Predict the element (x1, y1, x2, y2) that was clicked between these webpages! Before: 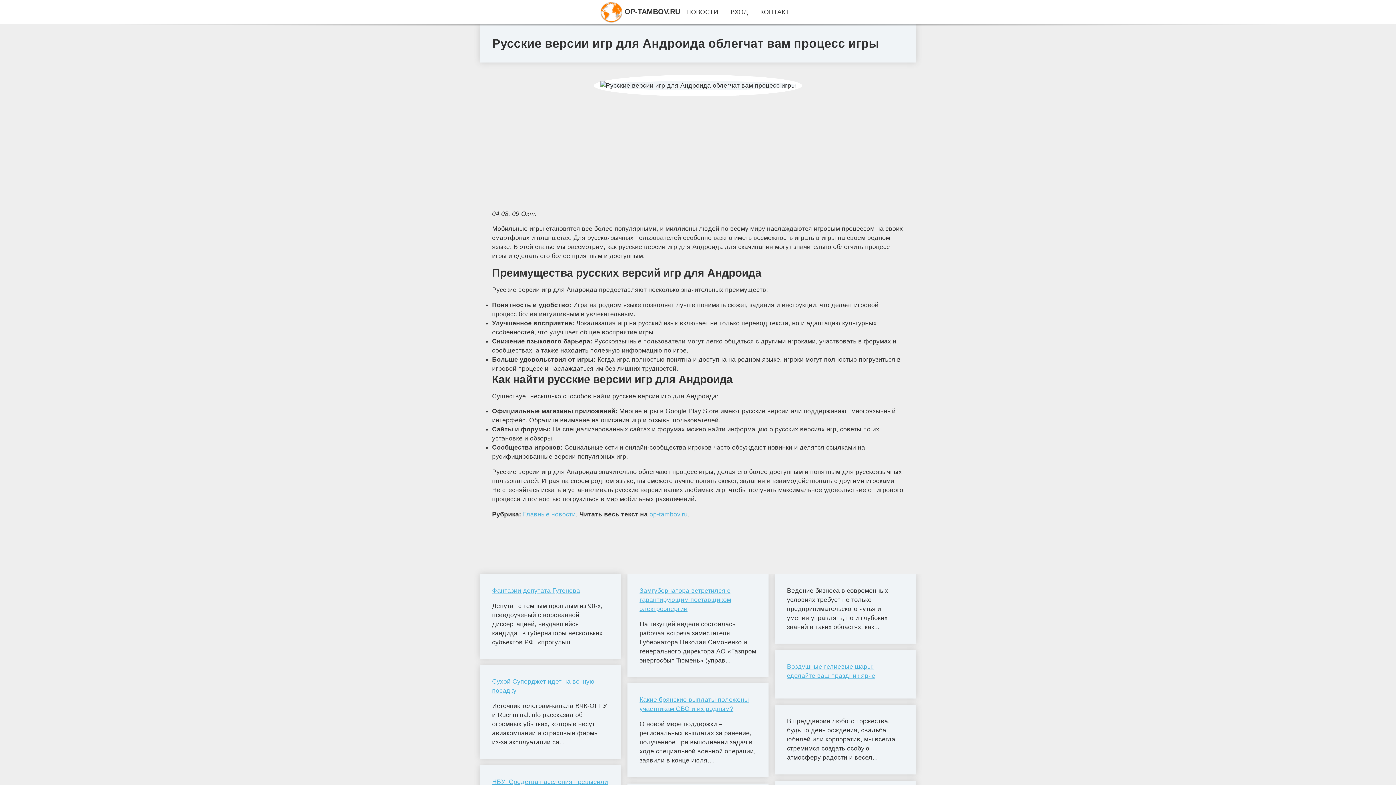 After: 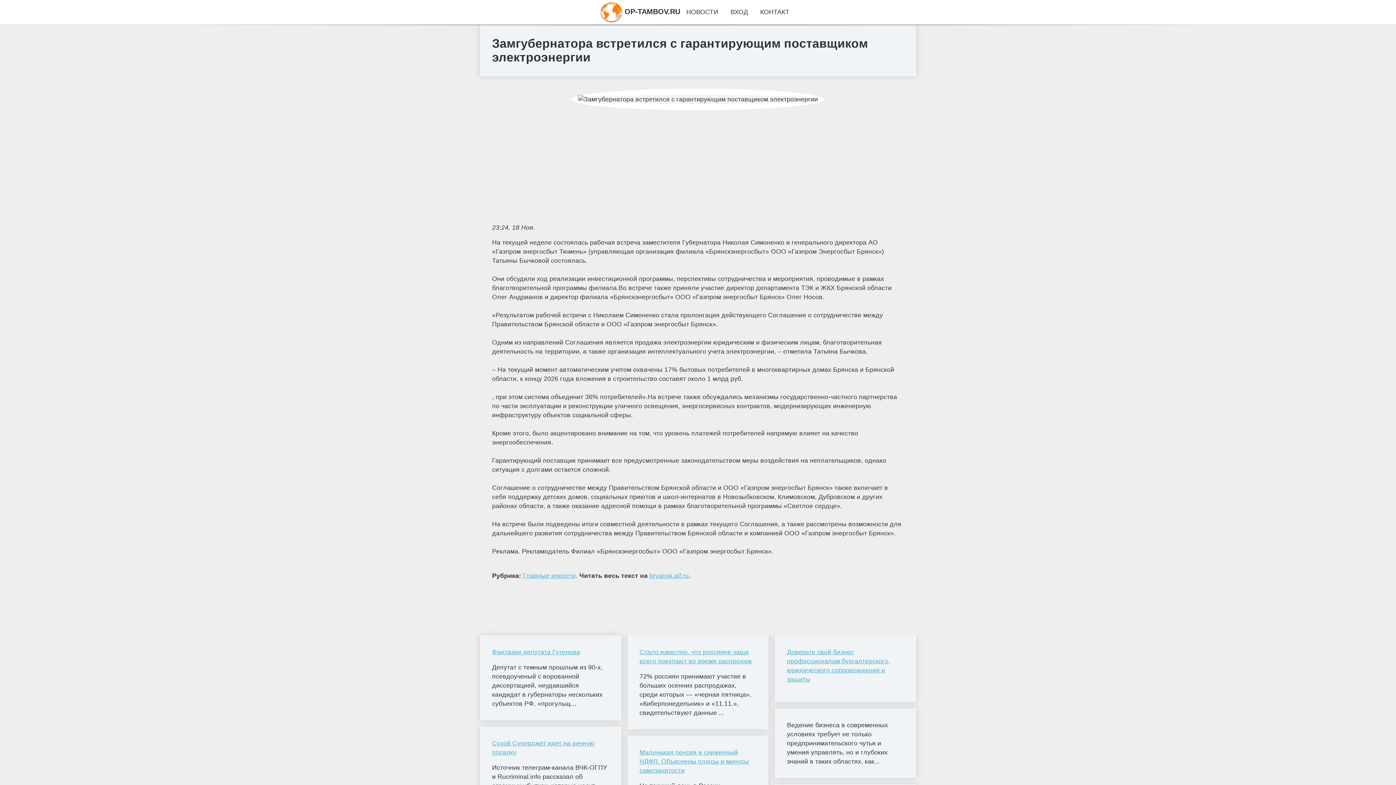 Action: label: Замгубернатора встретился с гарантирующим поставщиком электроэнергии bbox: (639, 586, 756, 613)